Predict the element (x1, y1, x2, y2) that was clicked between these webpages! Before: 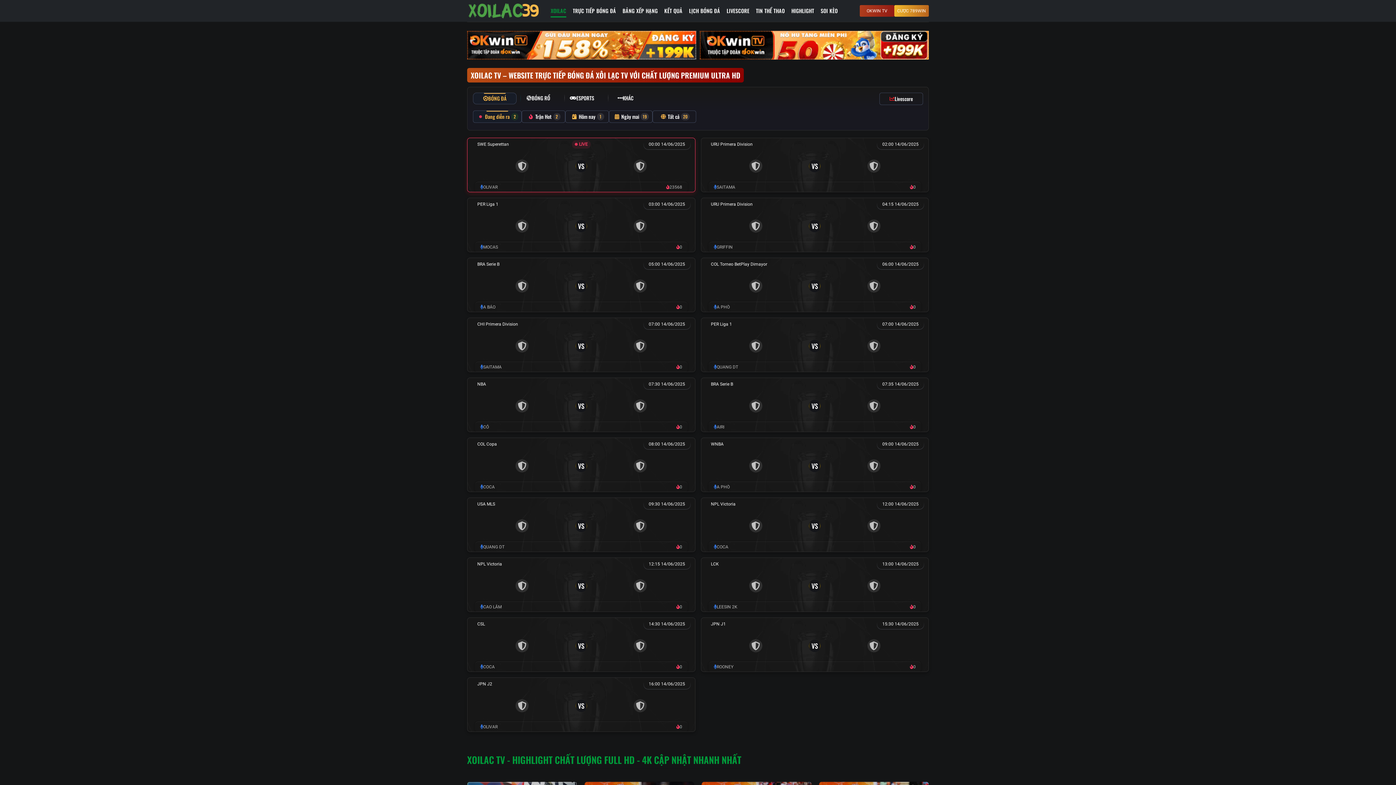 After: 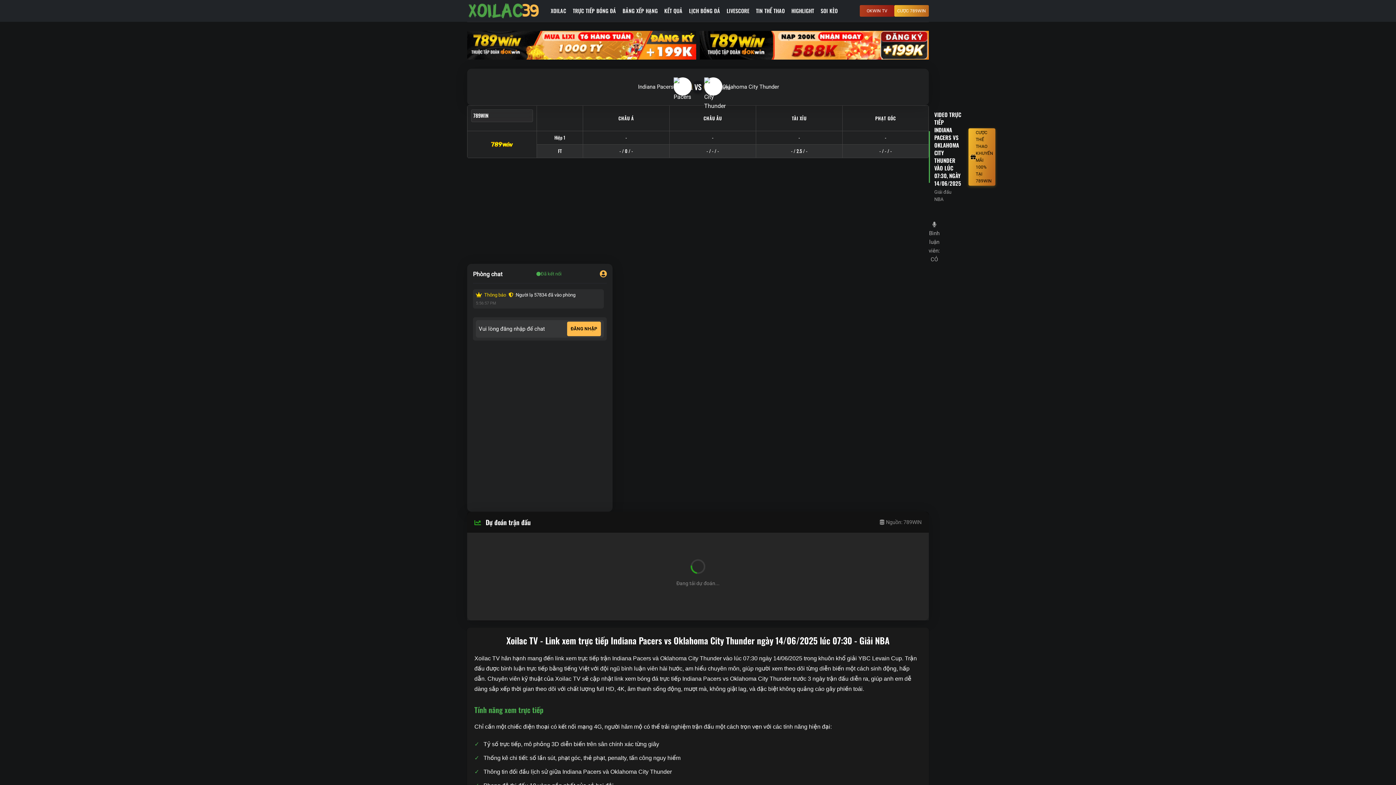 Action: label: NBA
07:30 14/06/2025
VS
CỎ
0 bbox: (467, 377, 695, 432)